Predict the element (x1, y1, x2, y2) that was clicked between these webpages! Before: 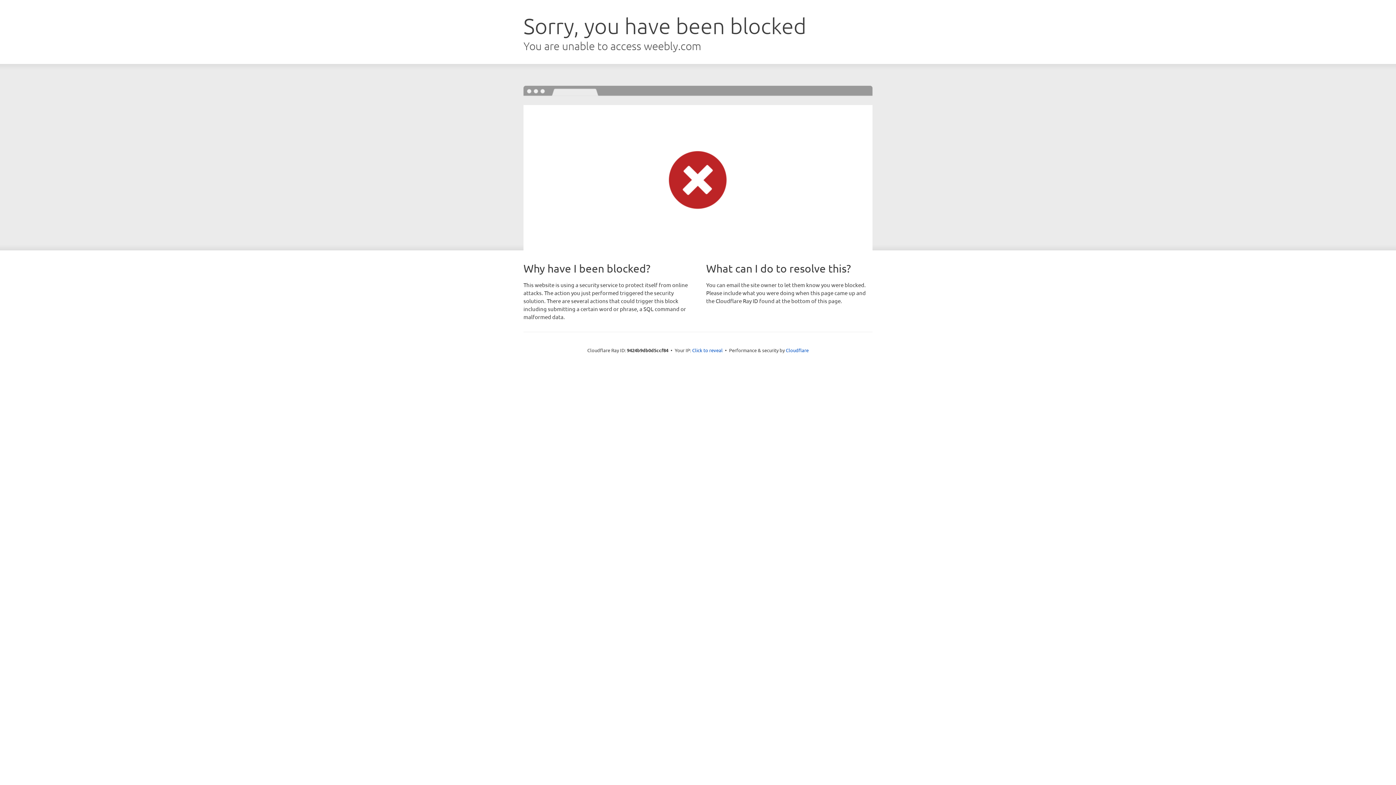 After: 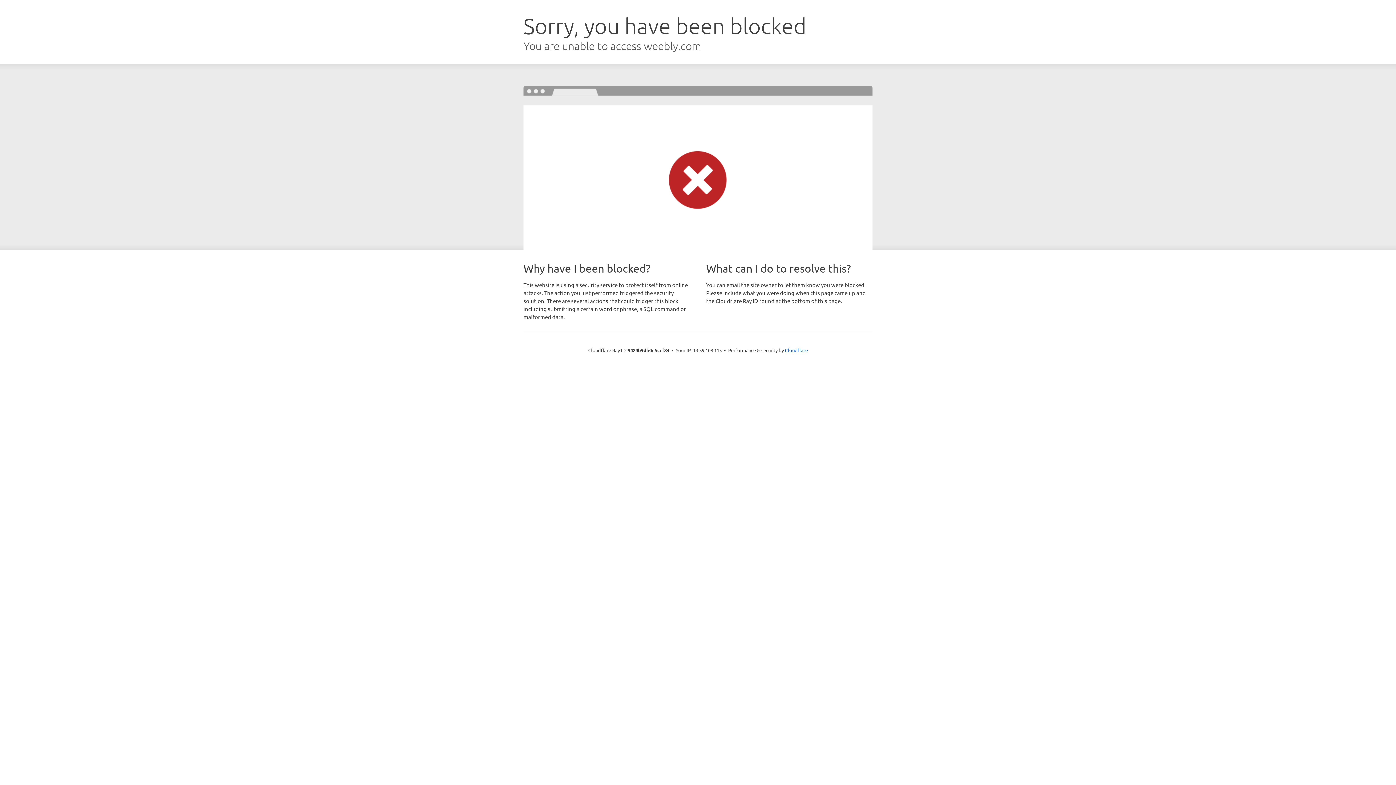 Action: label: Click to reveal bbox: (692, 346, 722, 353)